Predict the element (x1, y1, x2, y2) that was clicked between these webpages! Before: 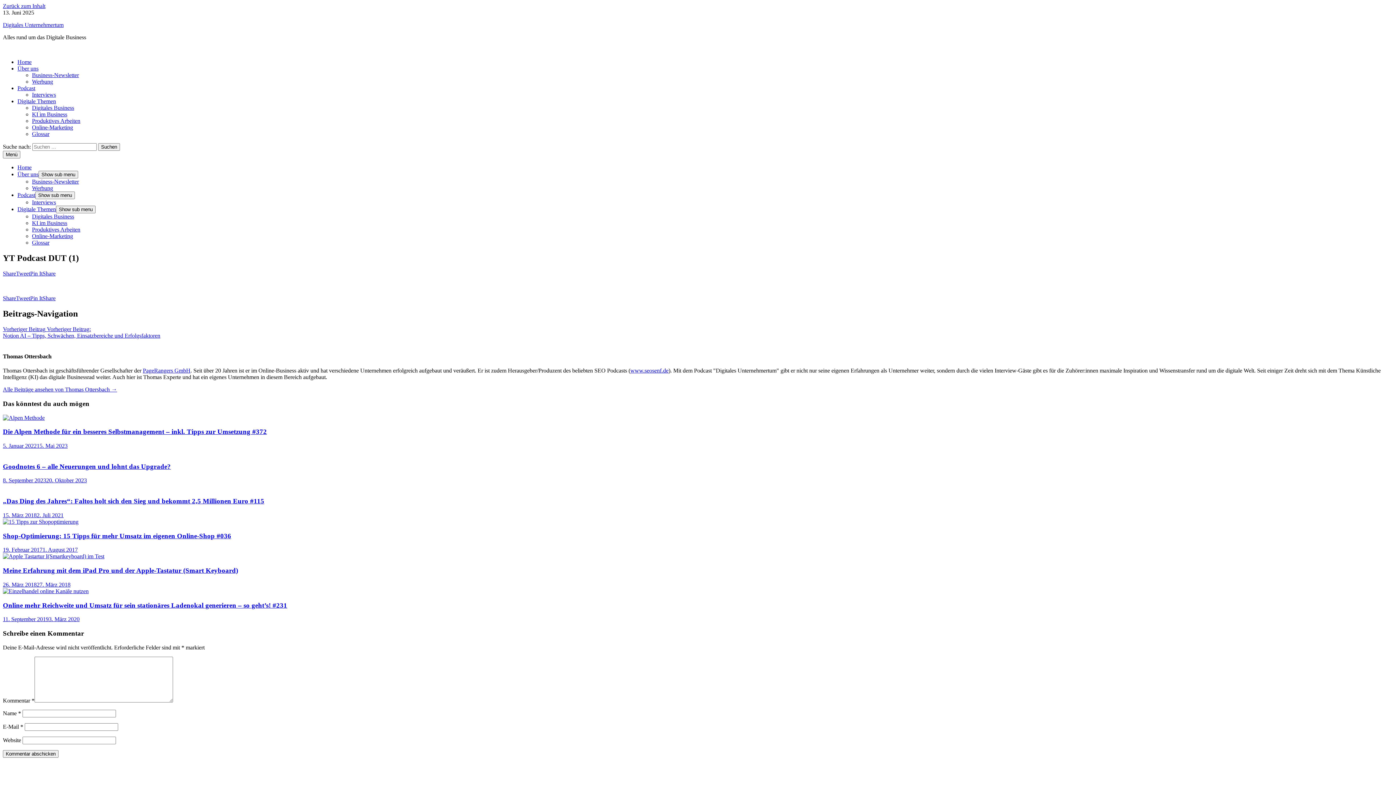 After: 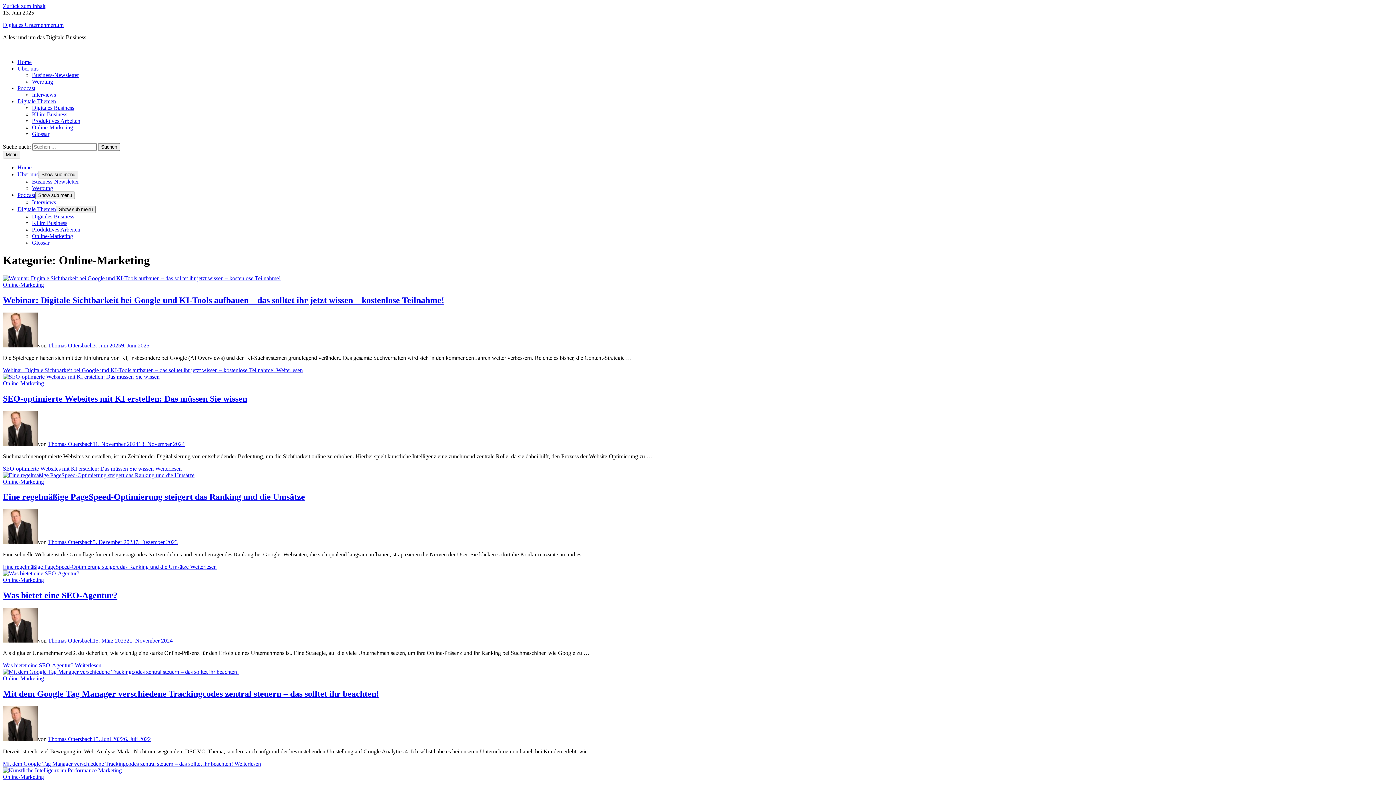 Action: label: Online-Marketing bbox: (32, 233, 73, 239)